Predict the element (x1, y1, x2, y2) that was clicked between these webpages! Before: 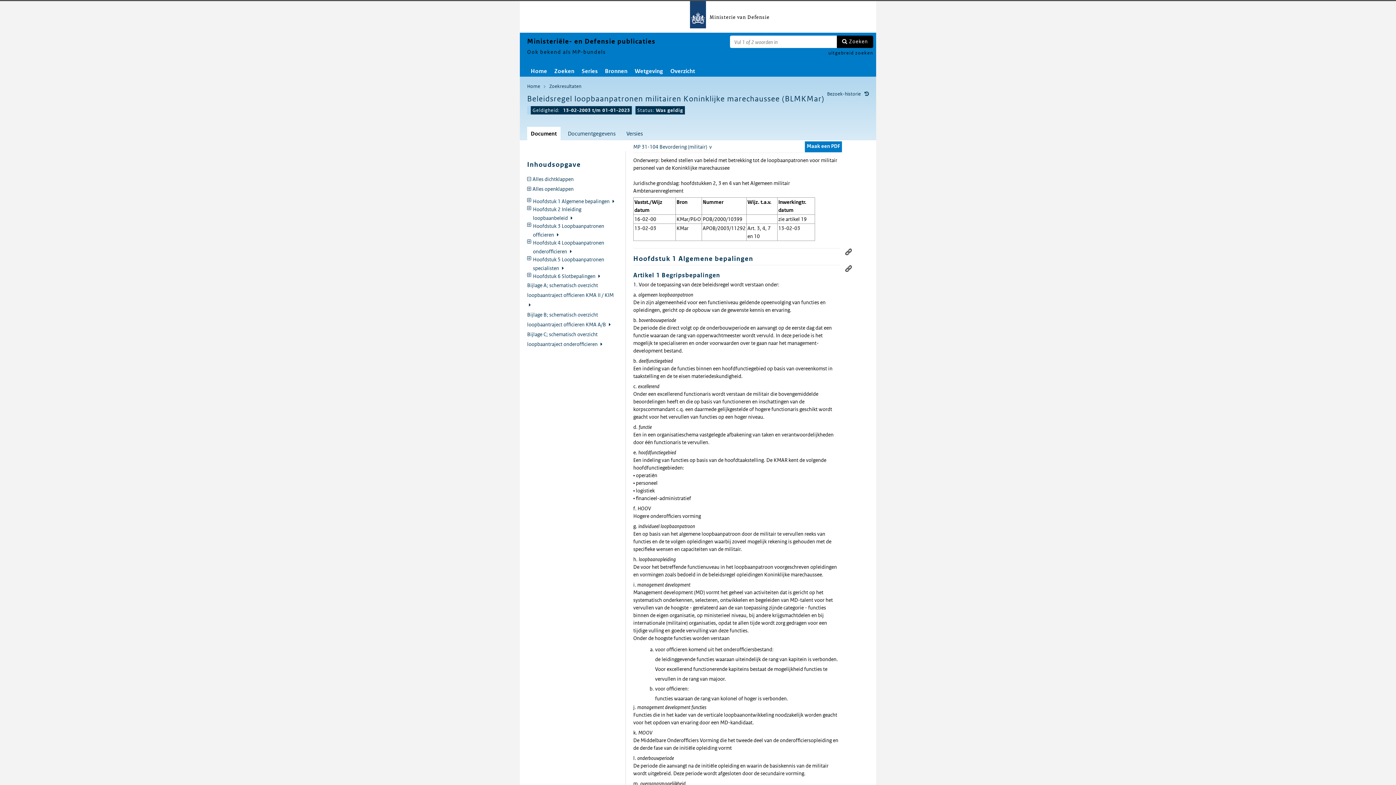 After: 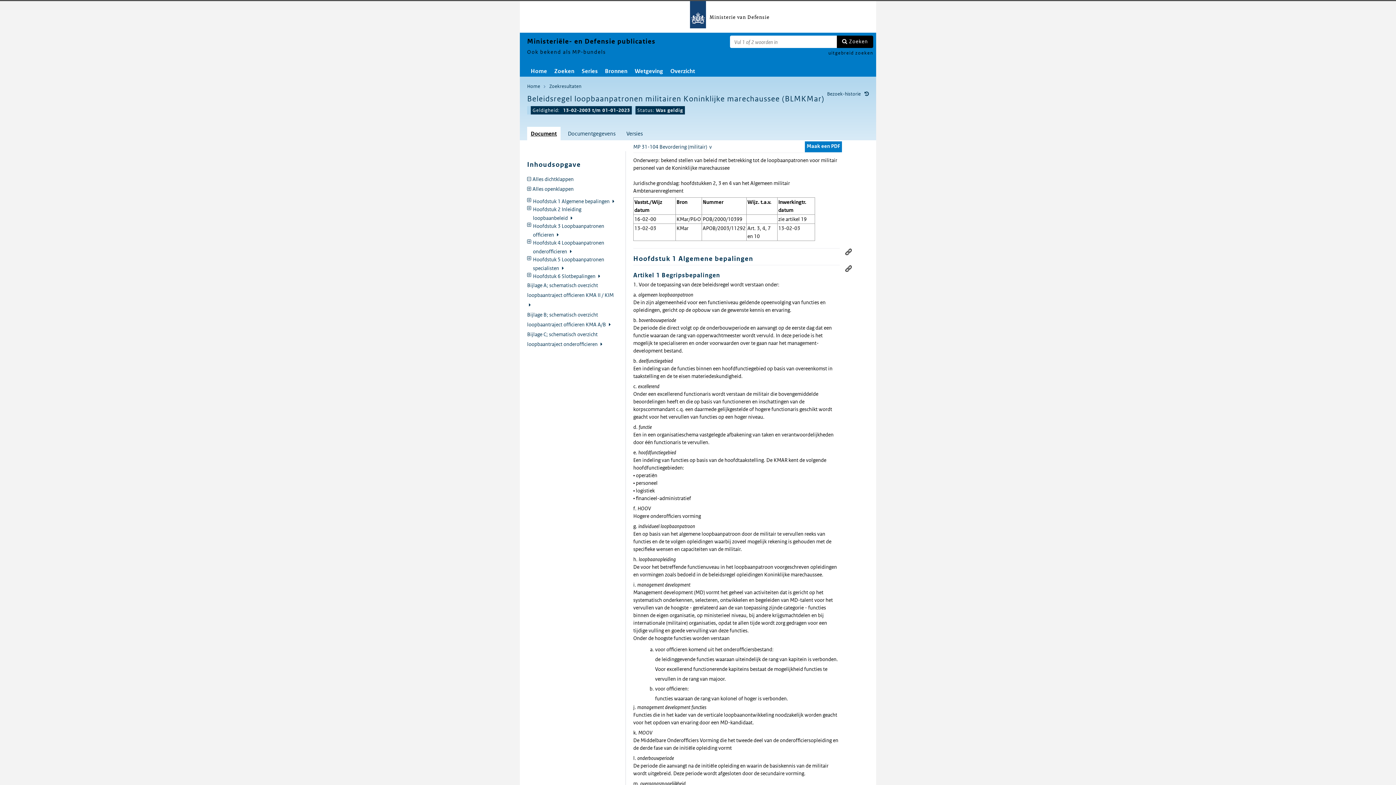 Action: label: Document bbox: (527, 126, 560, 140)